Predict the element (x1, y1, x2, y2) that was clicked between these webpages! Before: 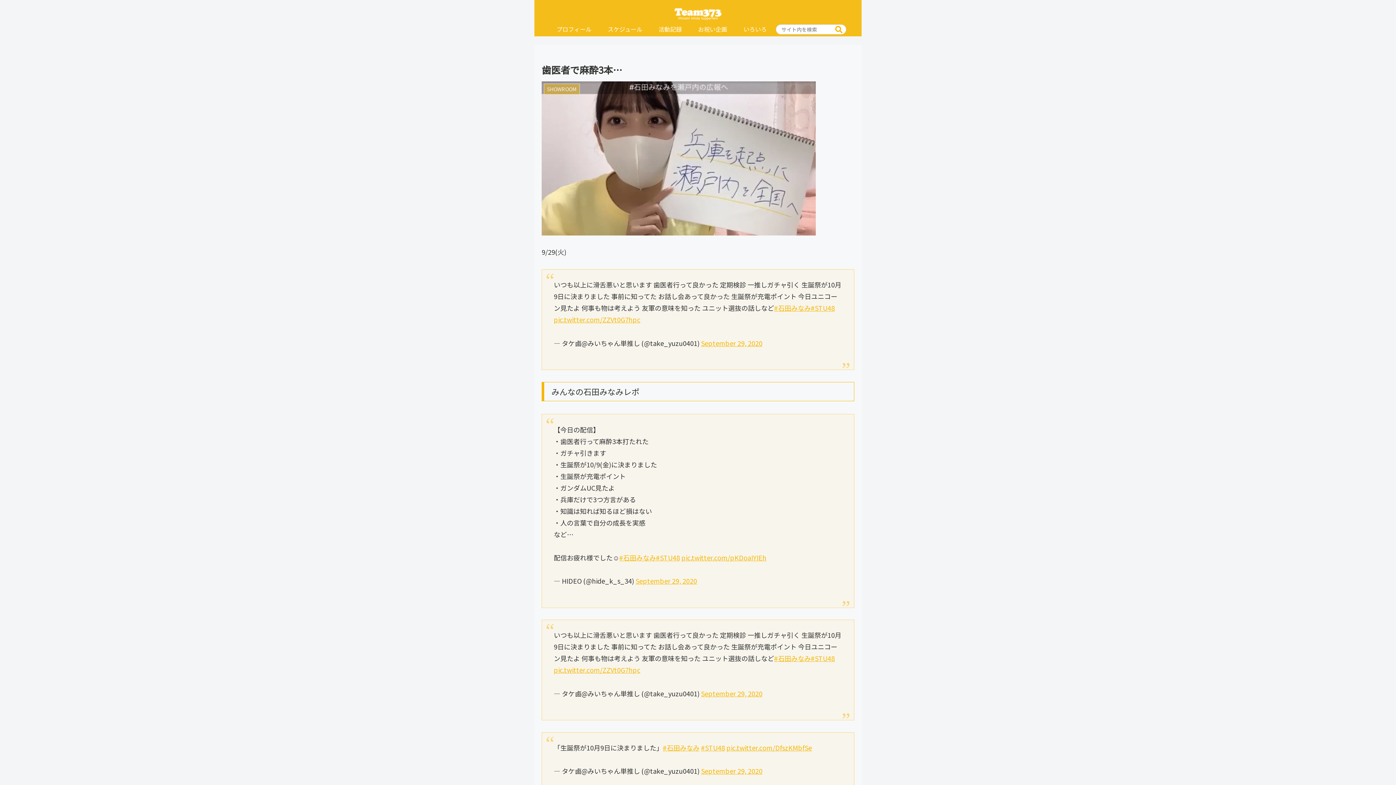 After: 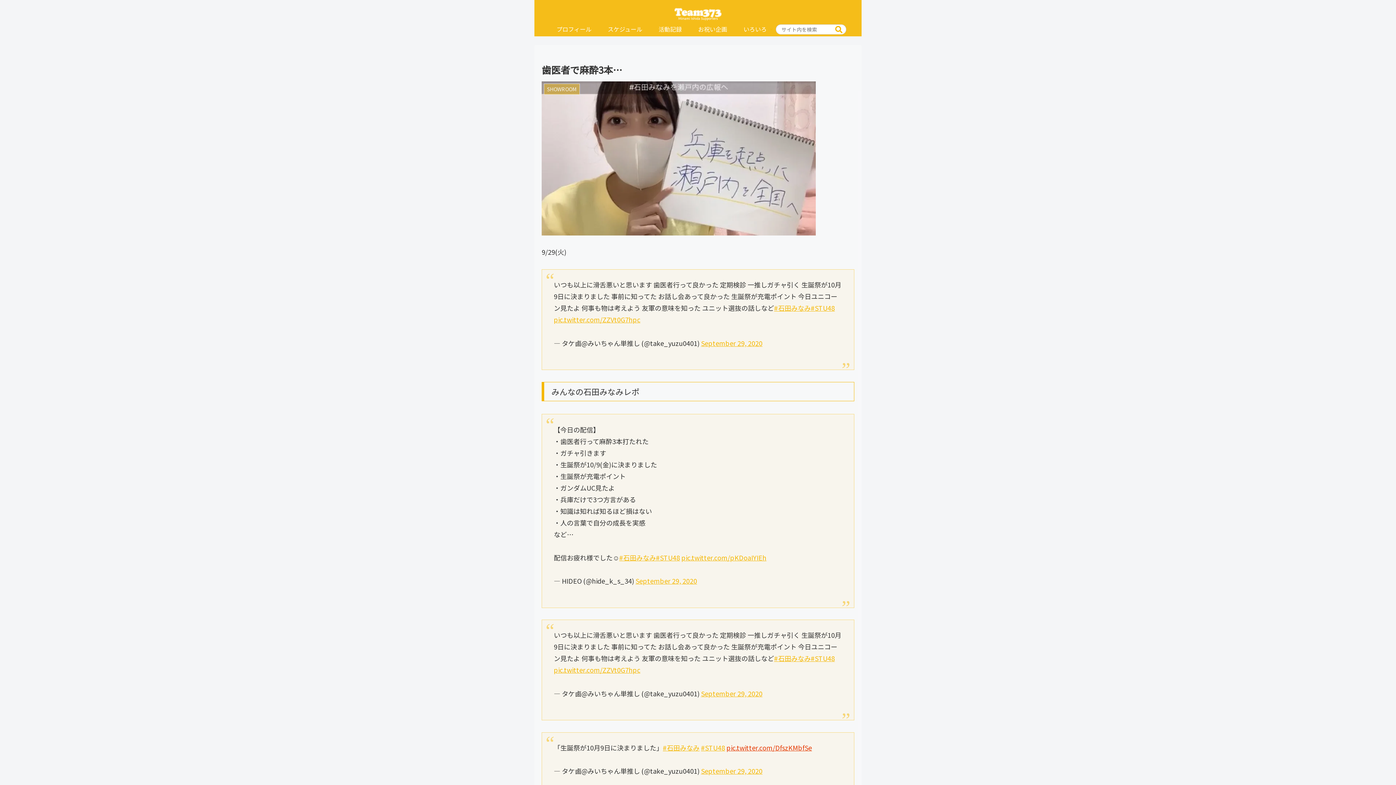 Action: bbox: (726, 757, 812, 767) label: pic.twitter.com/DfszKMbfSe